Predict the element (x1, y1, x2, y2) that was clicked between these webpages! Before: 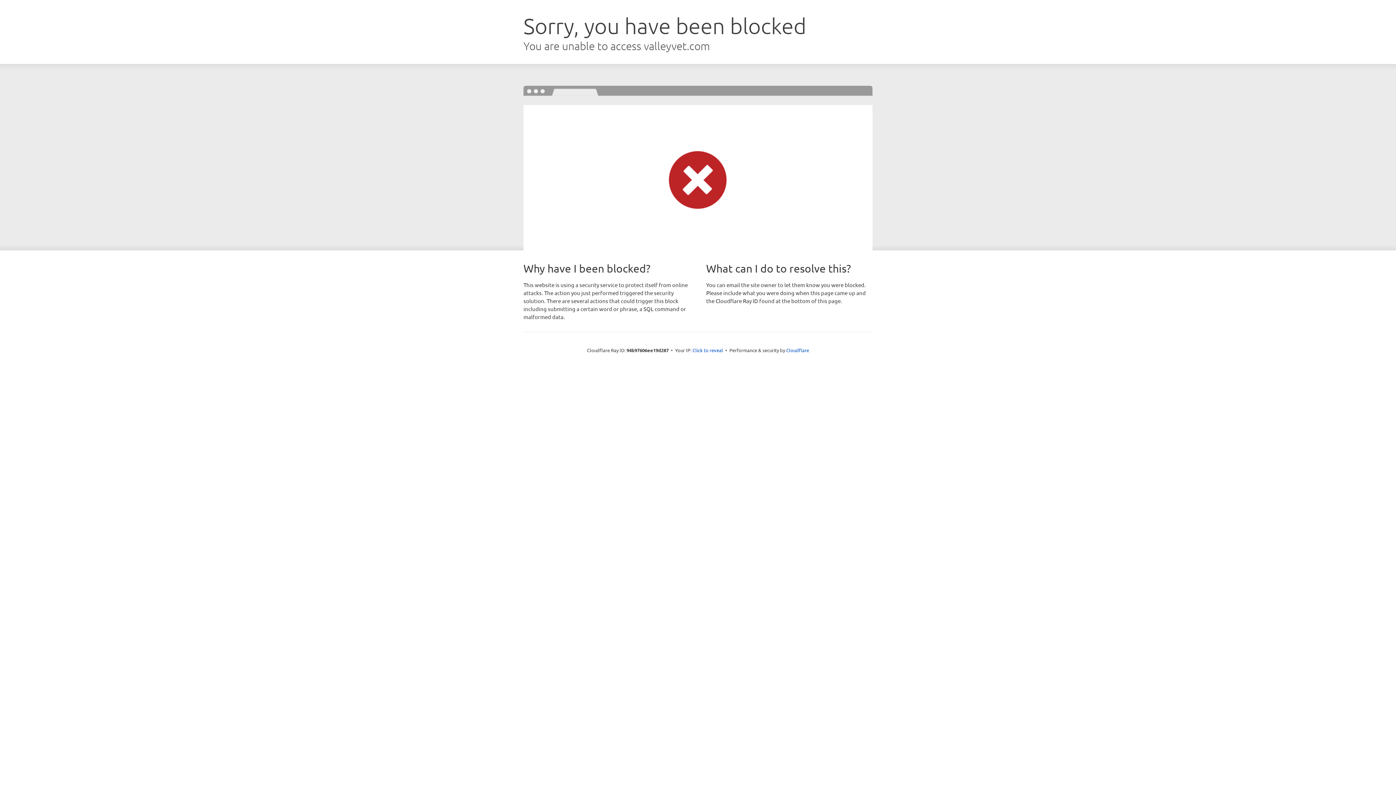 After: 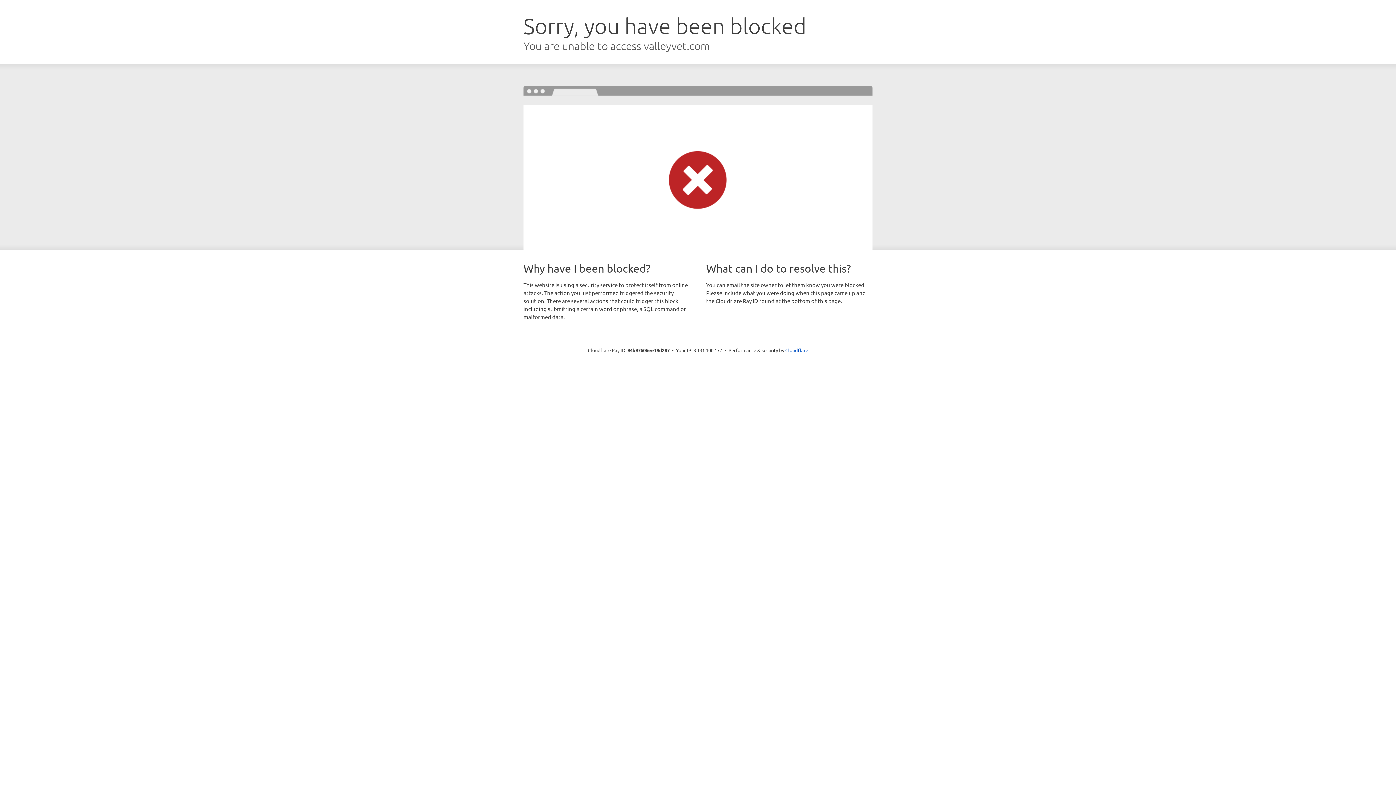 Action: bbox: (692, 346, 723, 353) label: Click to reveal